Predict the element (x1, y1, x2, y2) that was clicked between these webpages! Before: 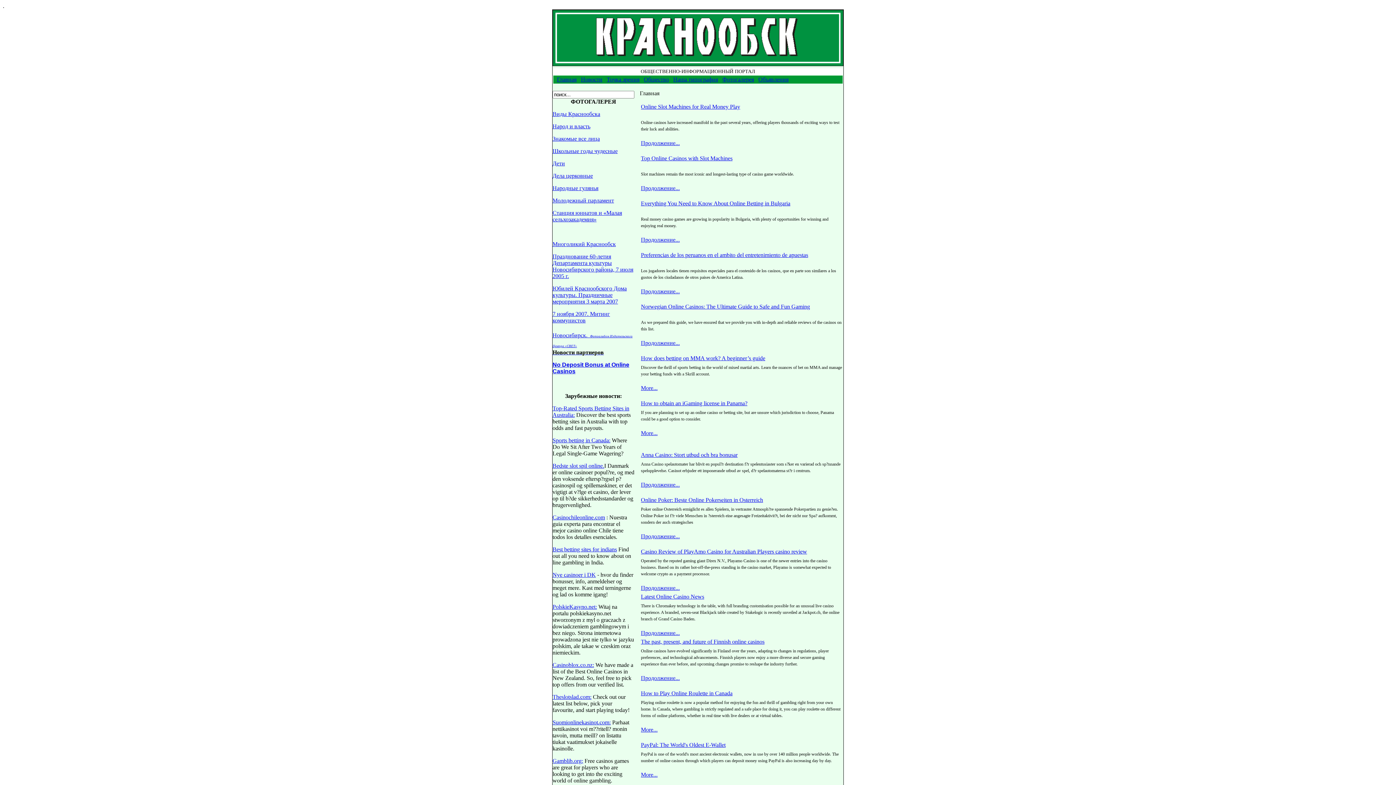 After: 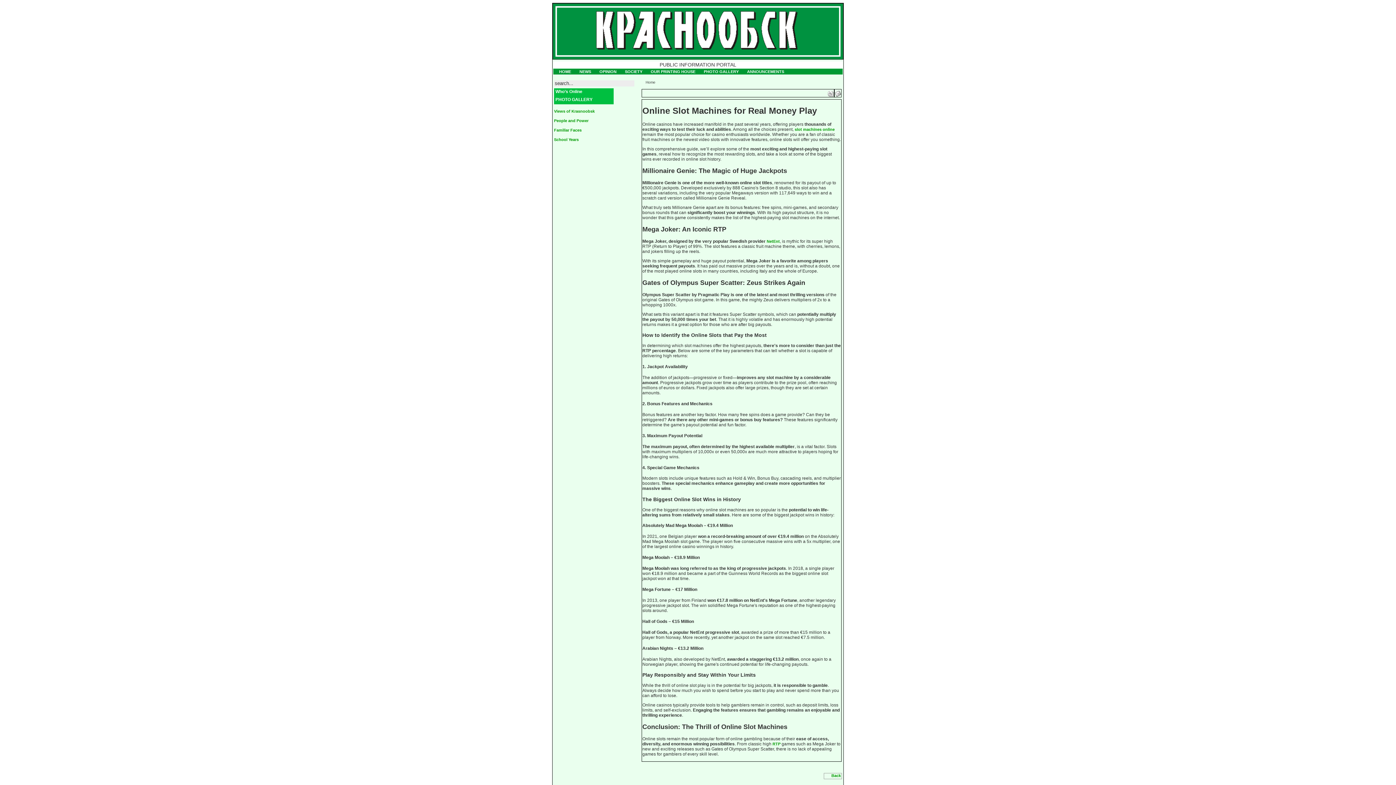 Action: label: Продолжение... bbox: (641, 140, 680, 146)